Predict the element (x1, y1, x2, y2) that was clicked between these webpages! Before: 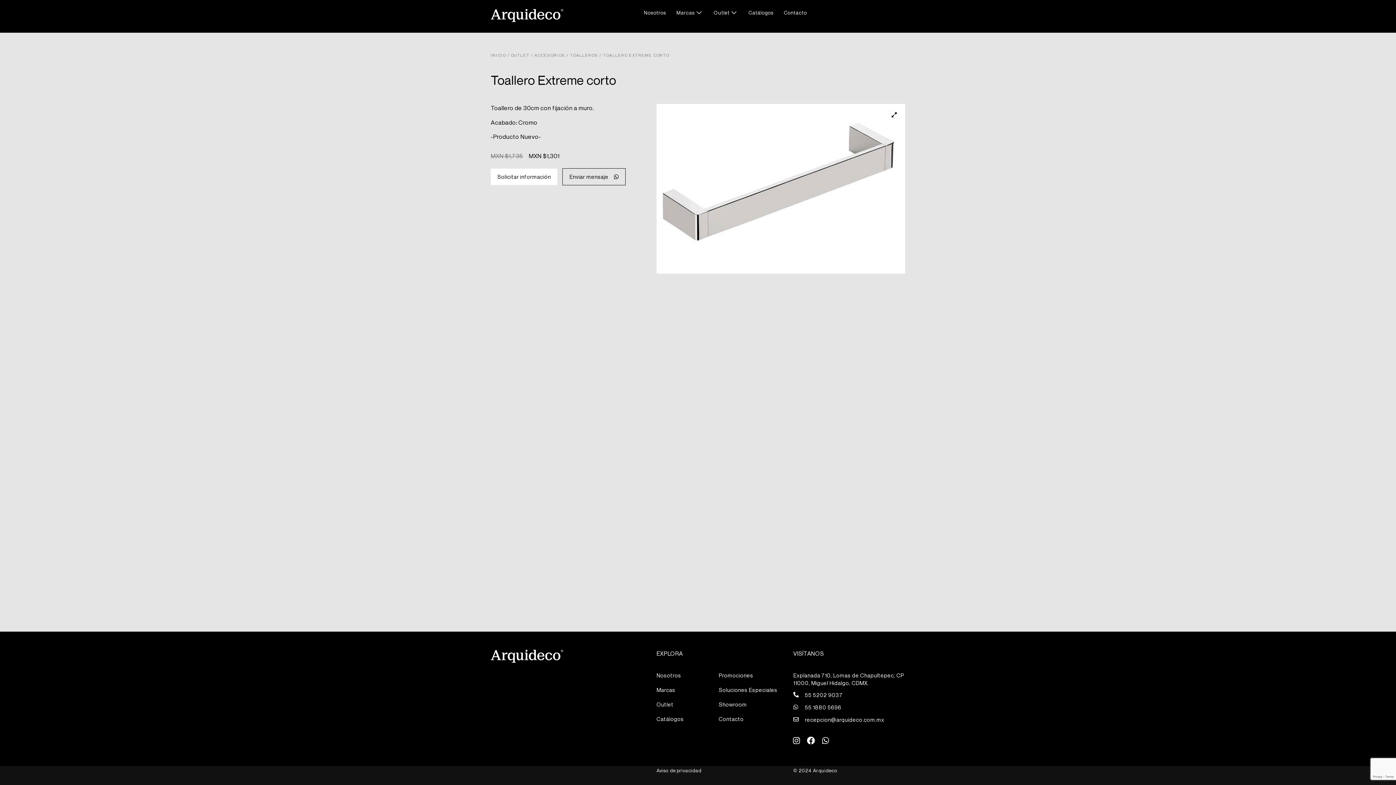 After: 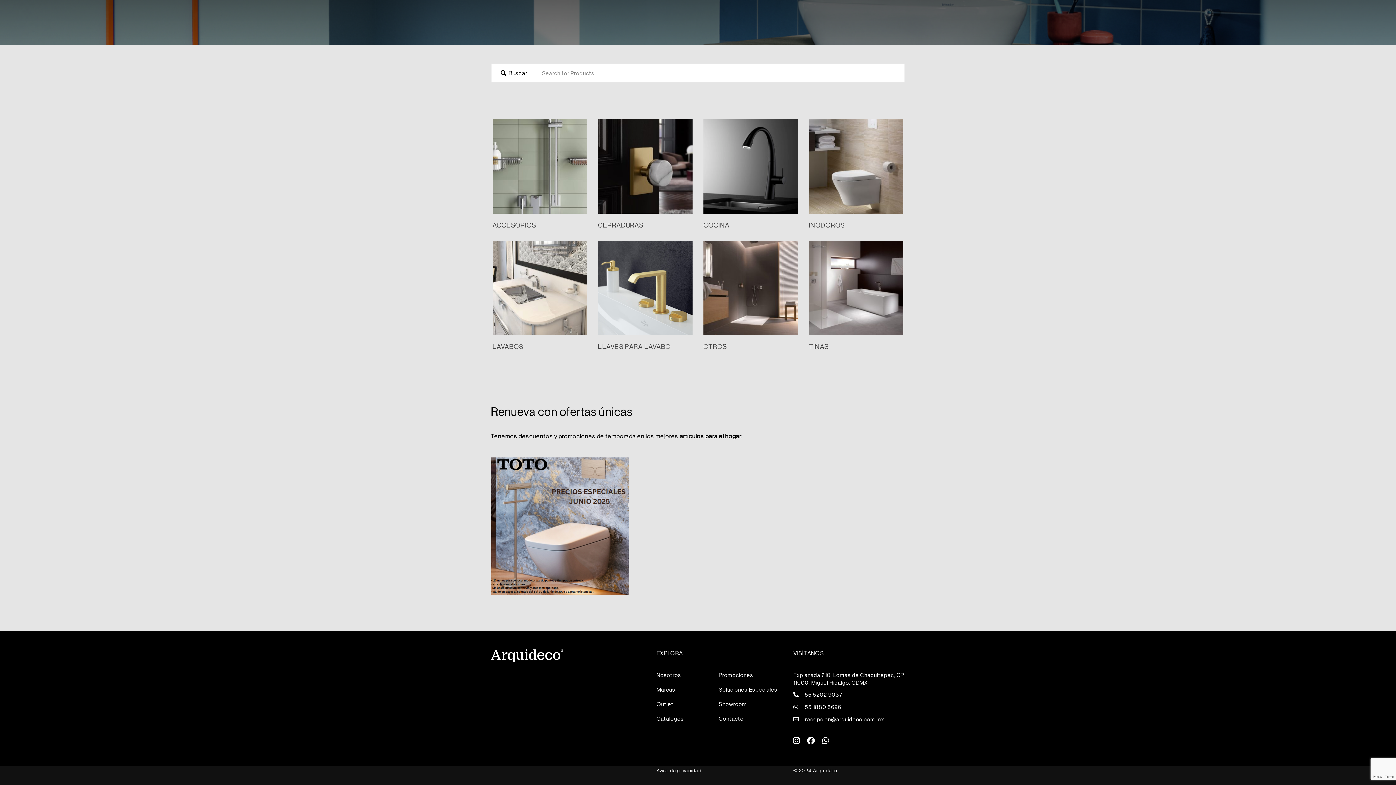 Action: bbox: (718, 671, 793, 686) label: Promociones